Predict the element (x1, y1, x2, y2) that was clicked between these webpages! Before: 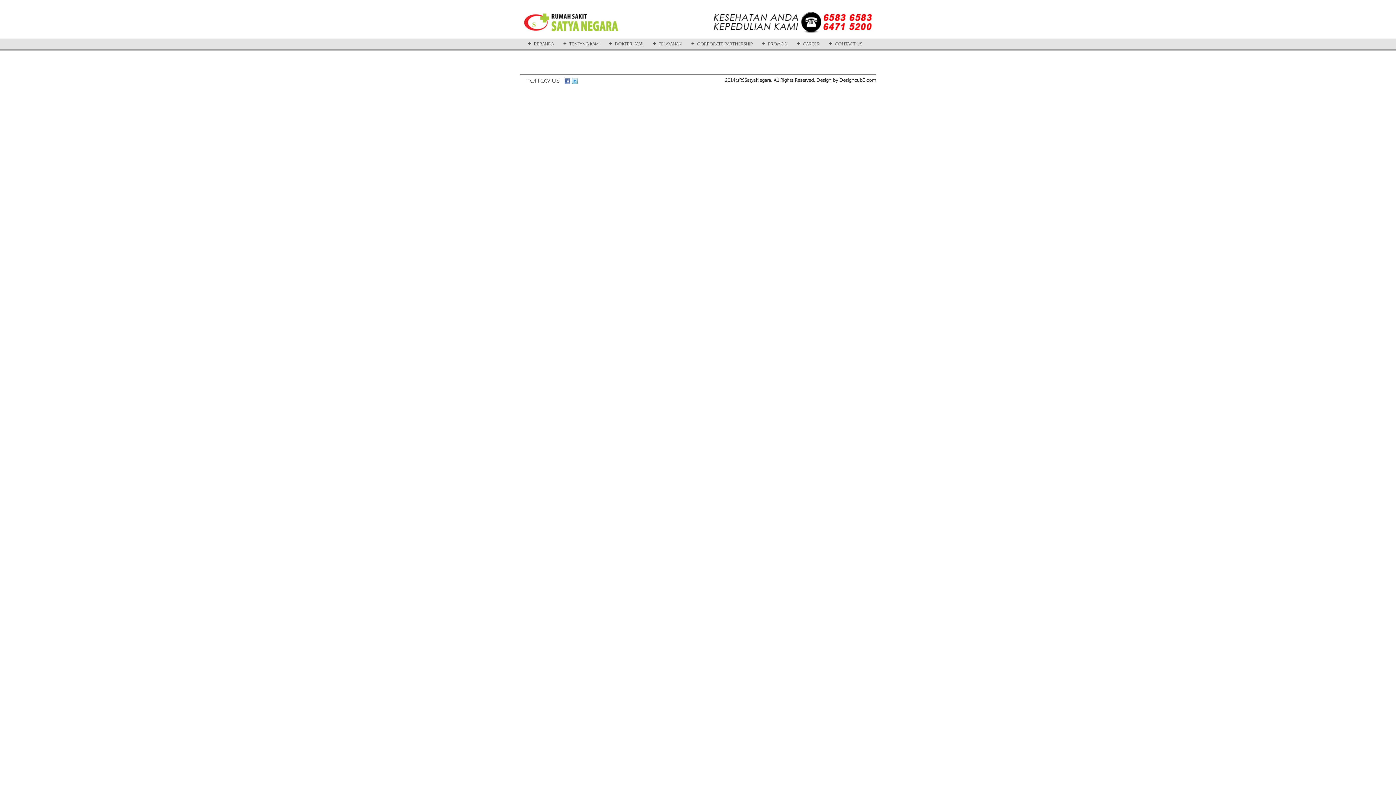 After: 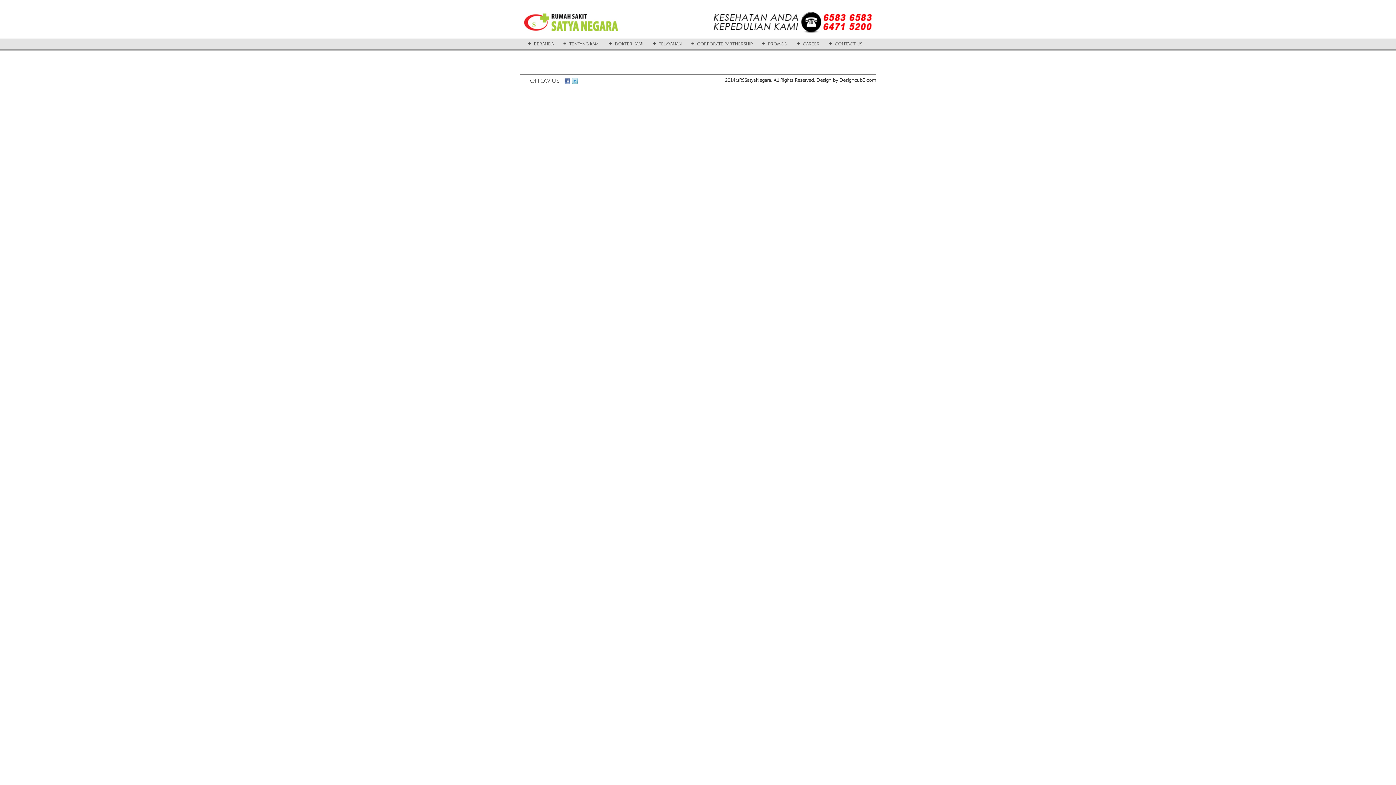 Action: bbox: (564, 78, 570, 85)